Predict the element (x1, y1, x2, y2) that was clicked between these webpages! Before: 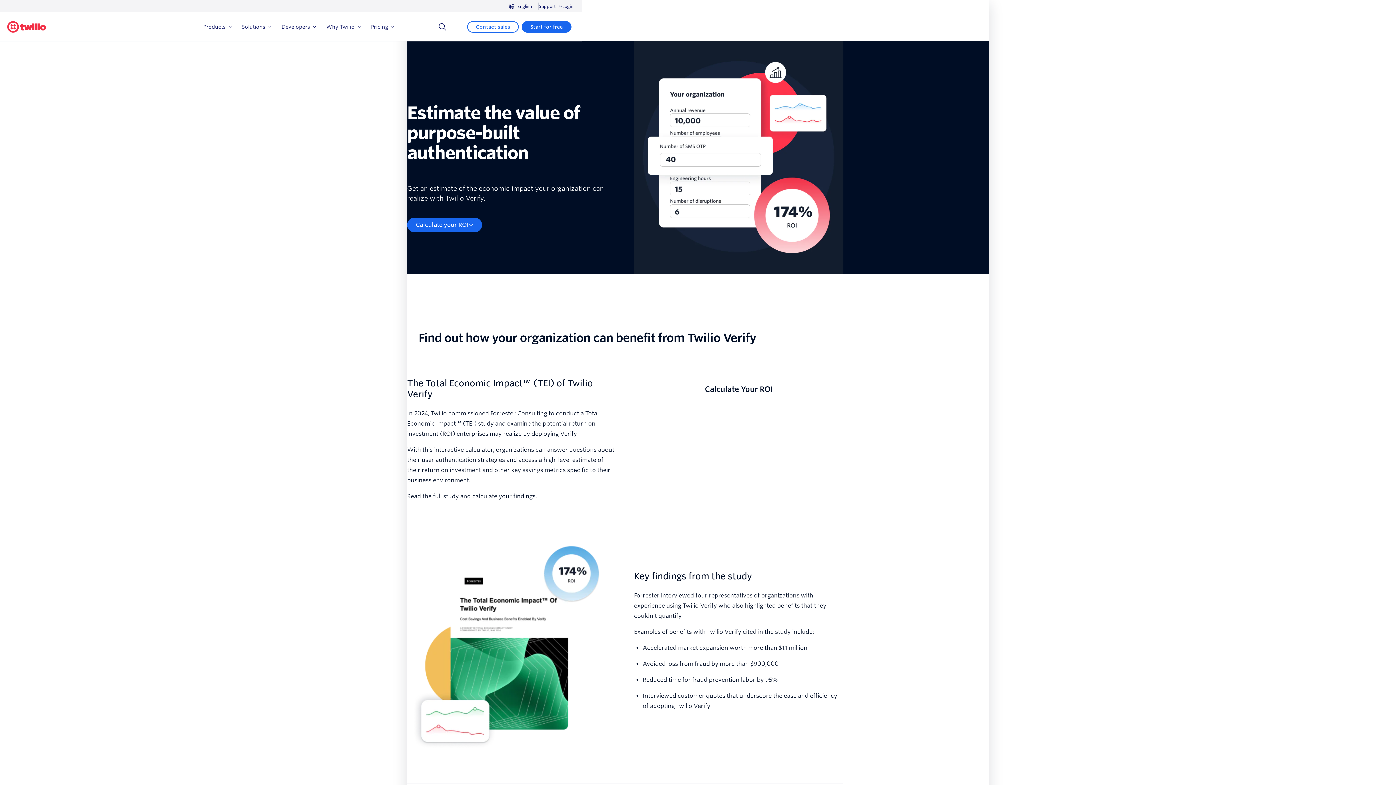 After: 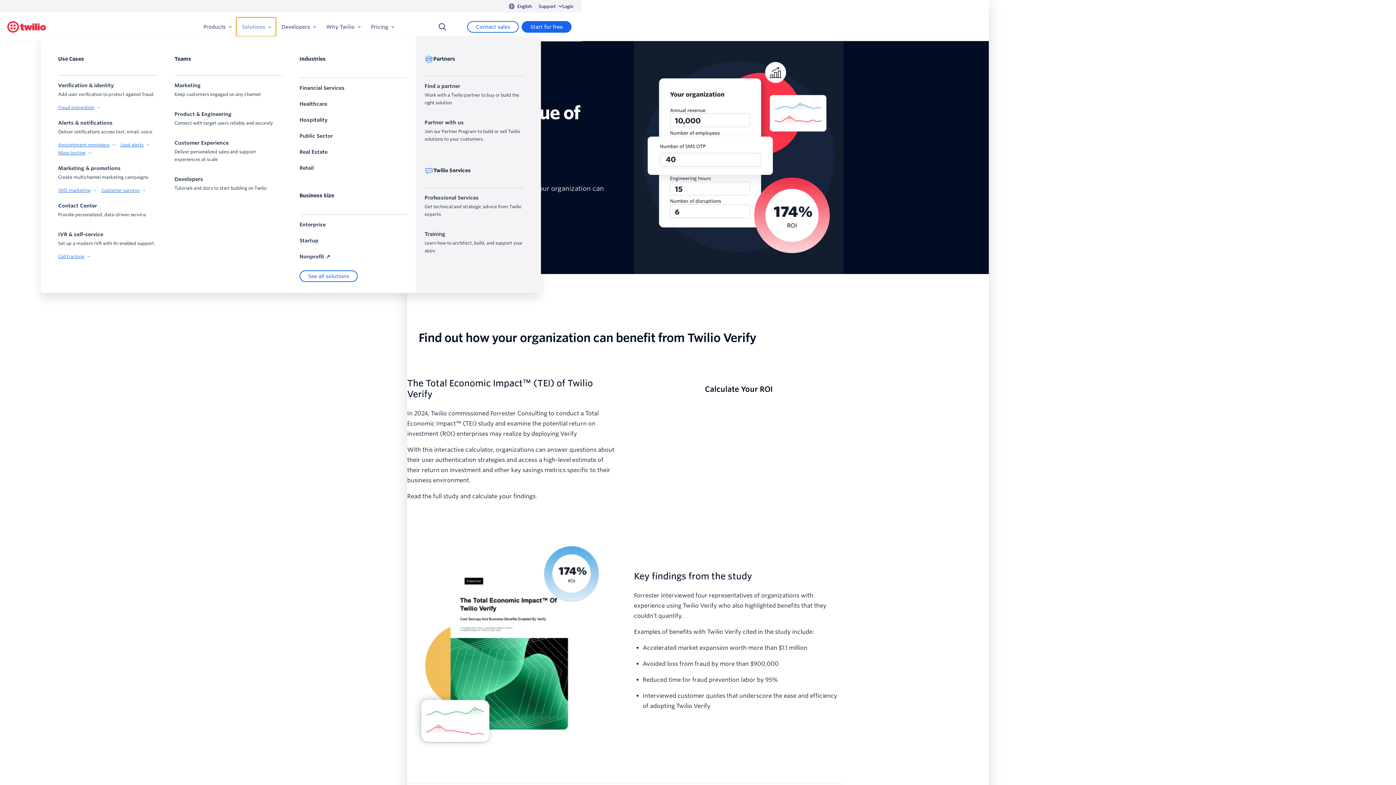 Action: bbox: (236, 17, 275, 36) label: Solutions